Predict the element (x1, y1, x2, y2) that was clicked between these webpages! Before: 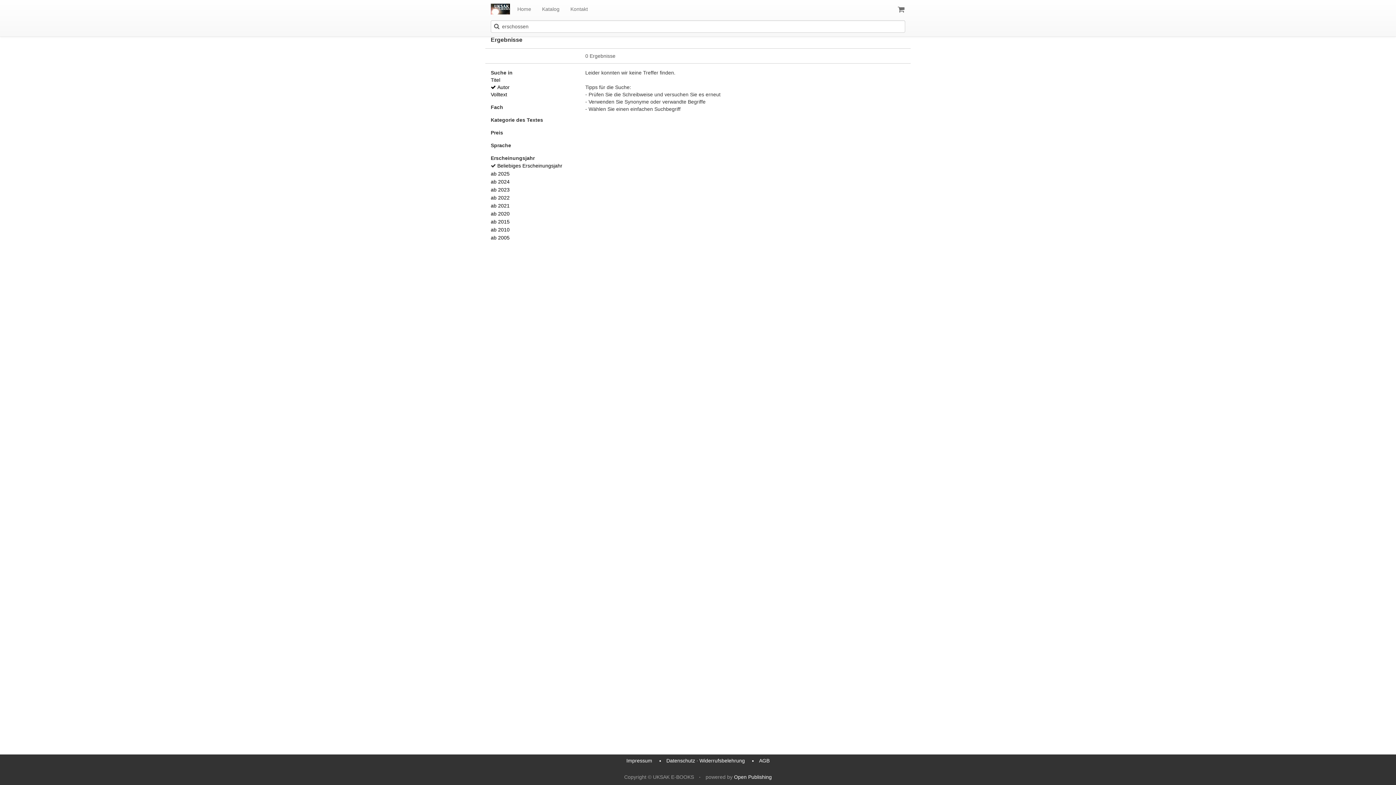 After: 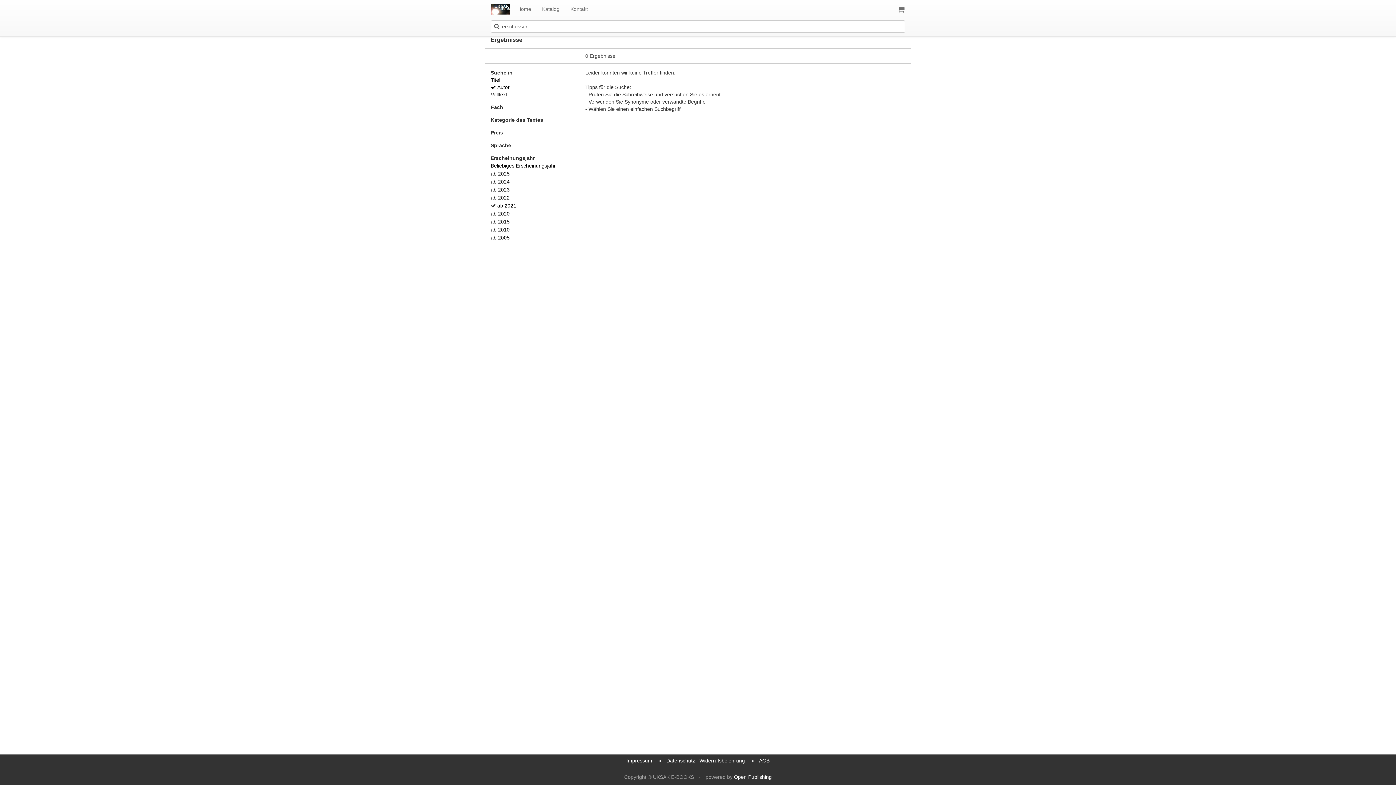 Action: bbox: (490, 202, 509, 208) label: ab 2021